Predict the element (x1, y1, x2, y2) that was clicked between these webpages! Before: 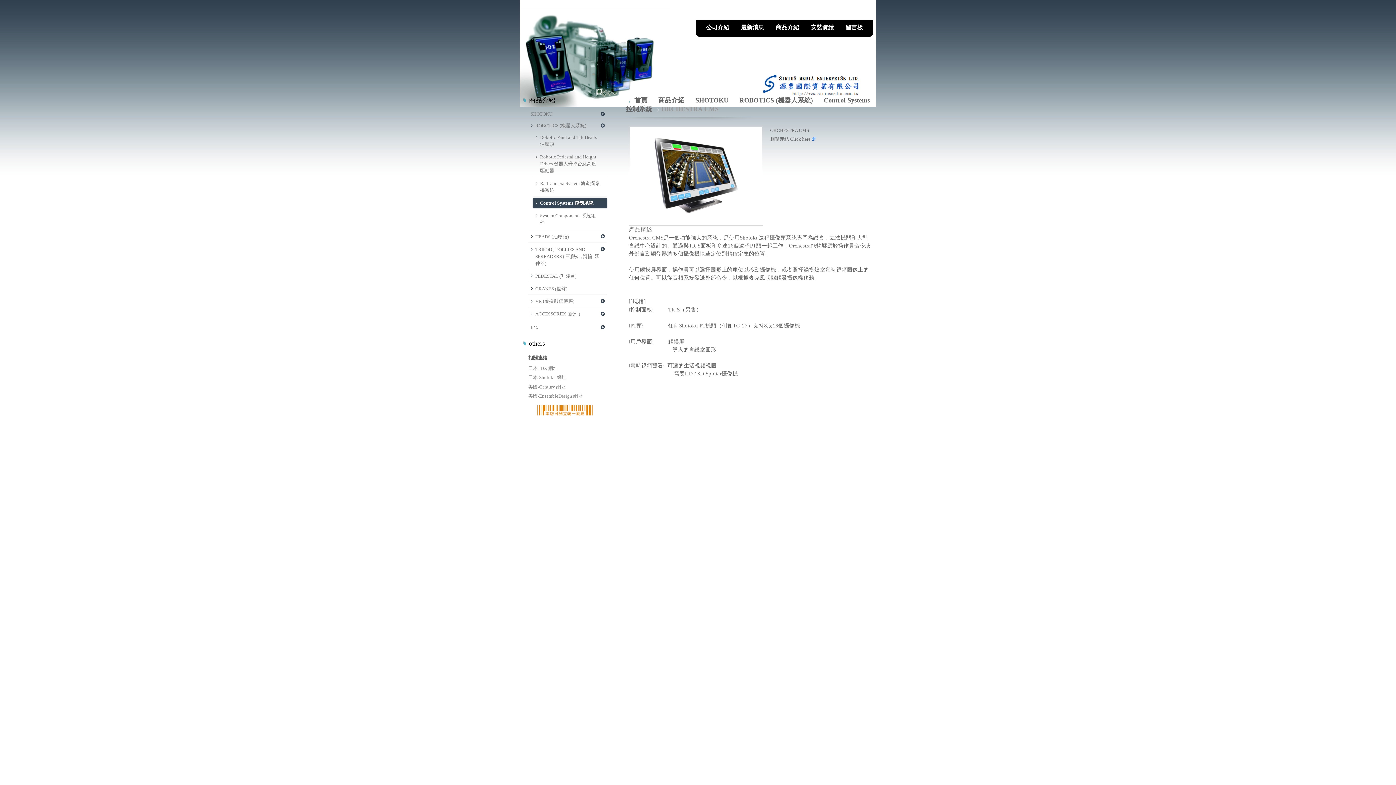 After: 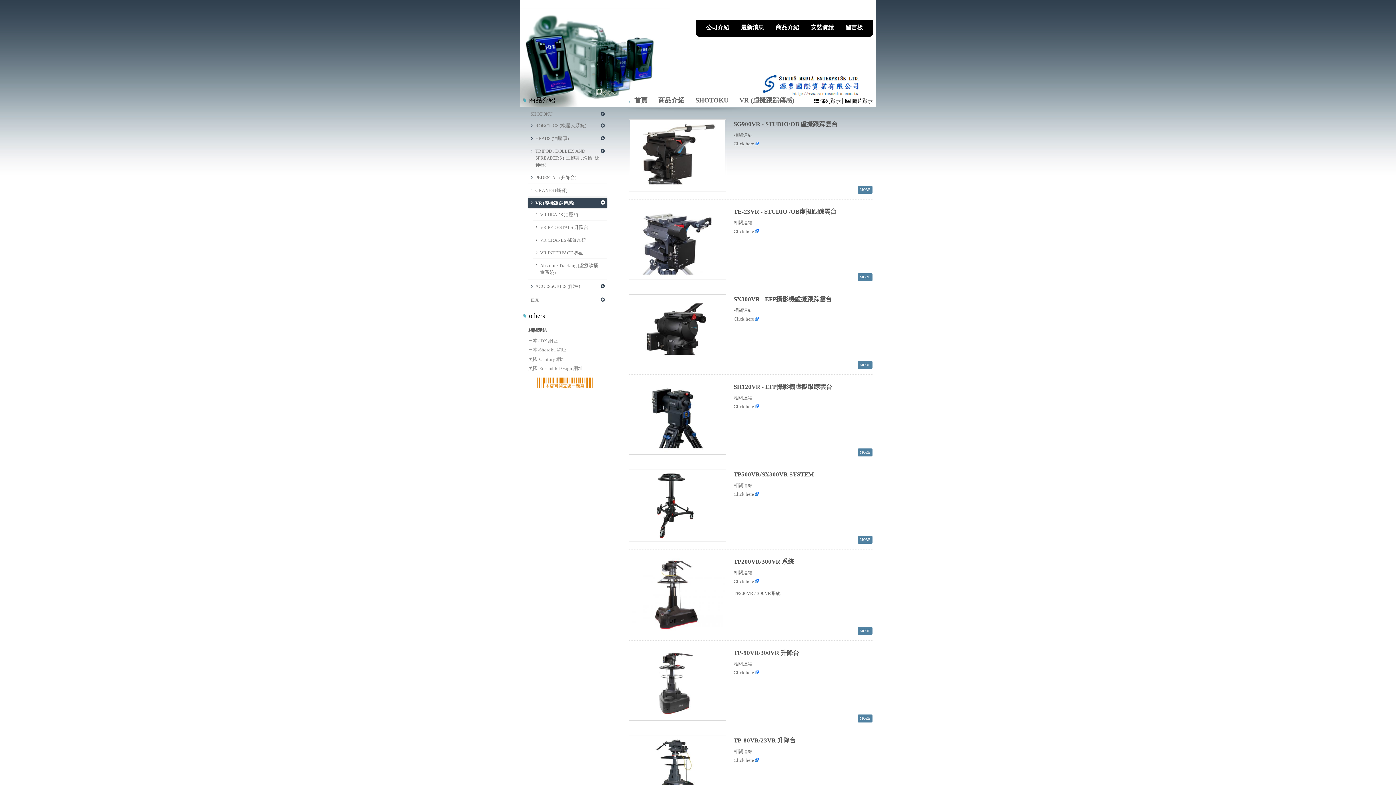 Action: bbox: (528, 296, 607, 306) label: VR (虛擬跟踪傳感)